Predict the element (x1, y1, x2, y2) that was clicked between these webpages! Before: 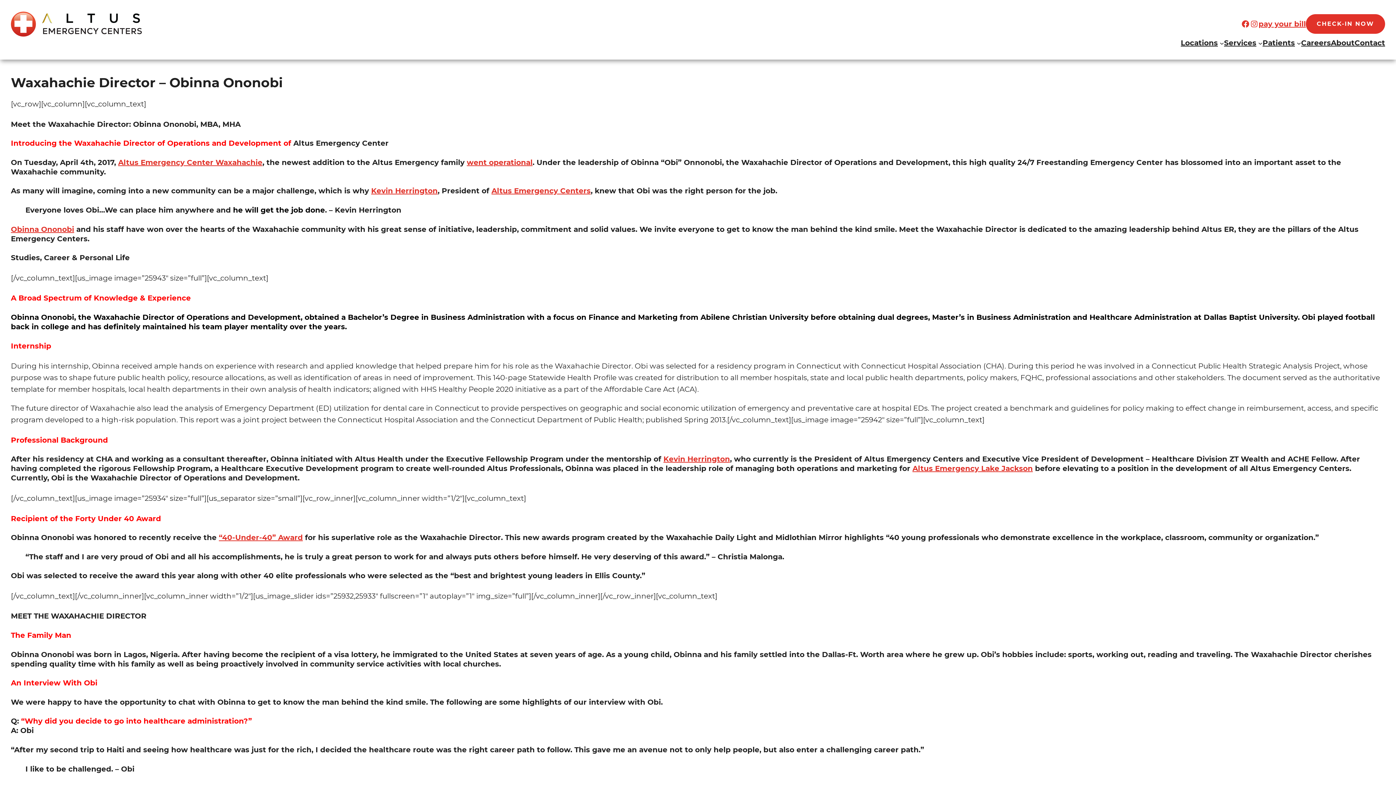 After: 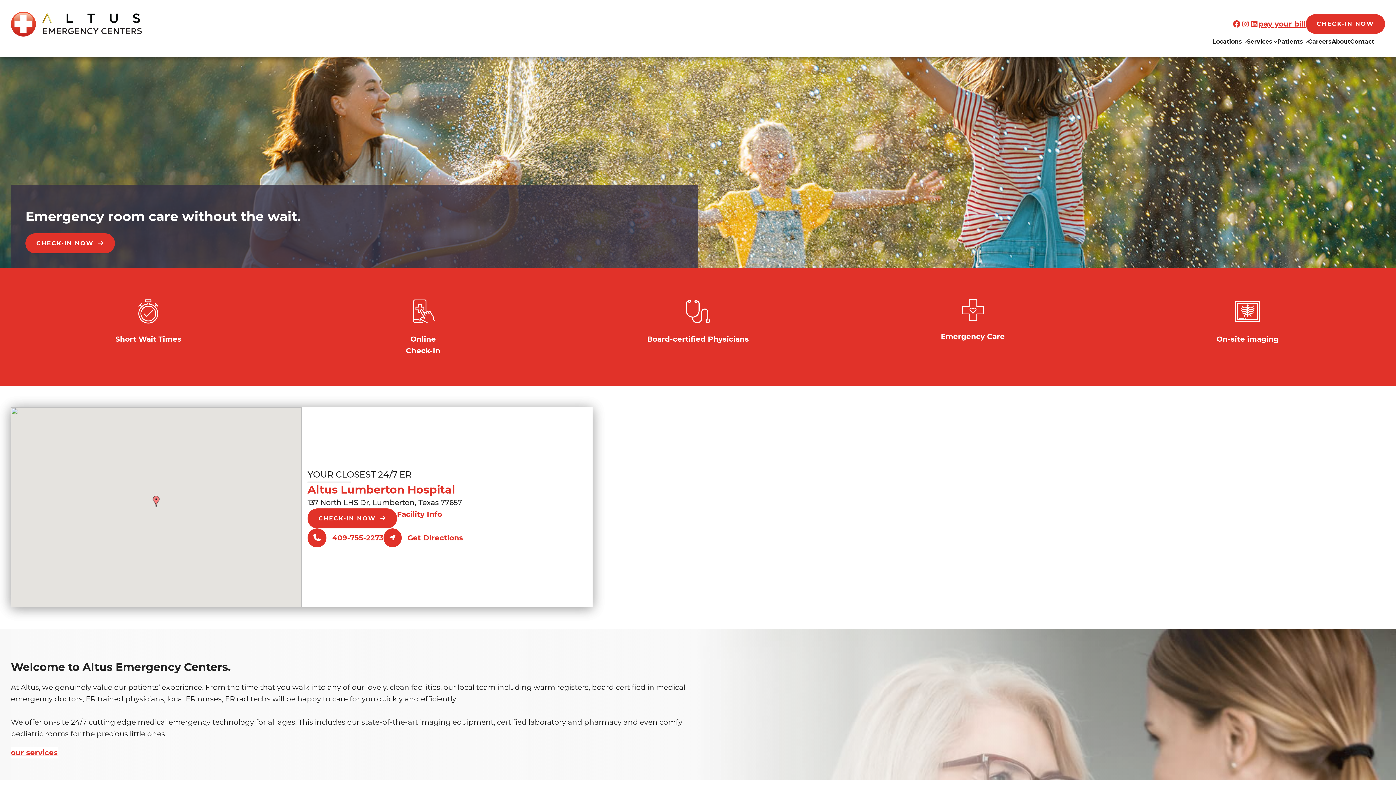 Action: label: Altus Emergency Centers bbox: (491, 186, 590, 195)